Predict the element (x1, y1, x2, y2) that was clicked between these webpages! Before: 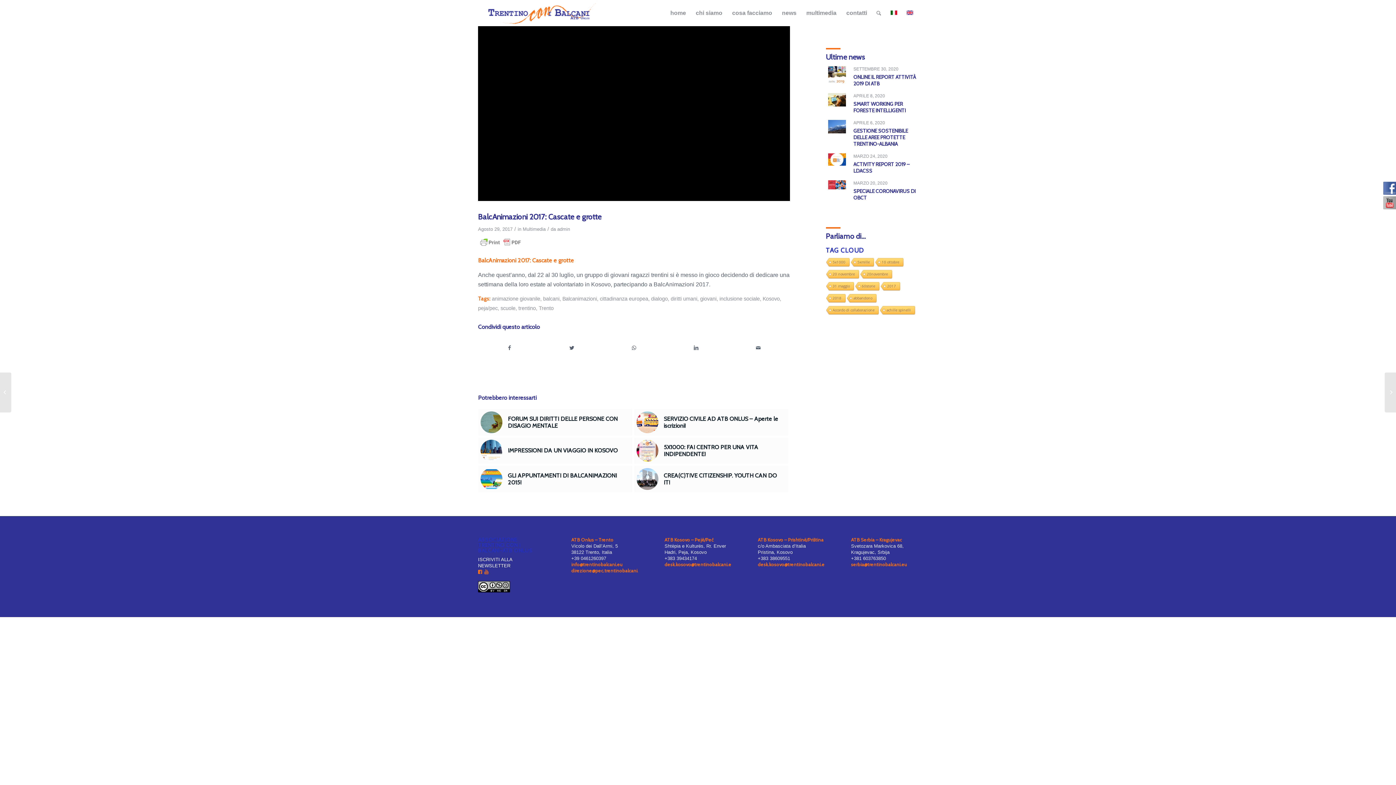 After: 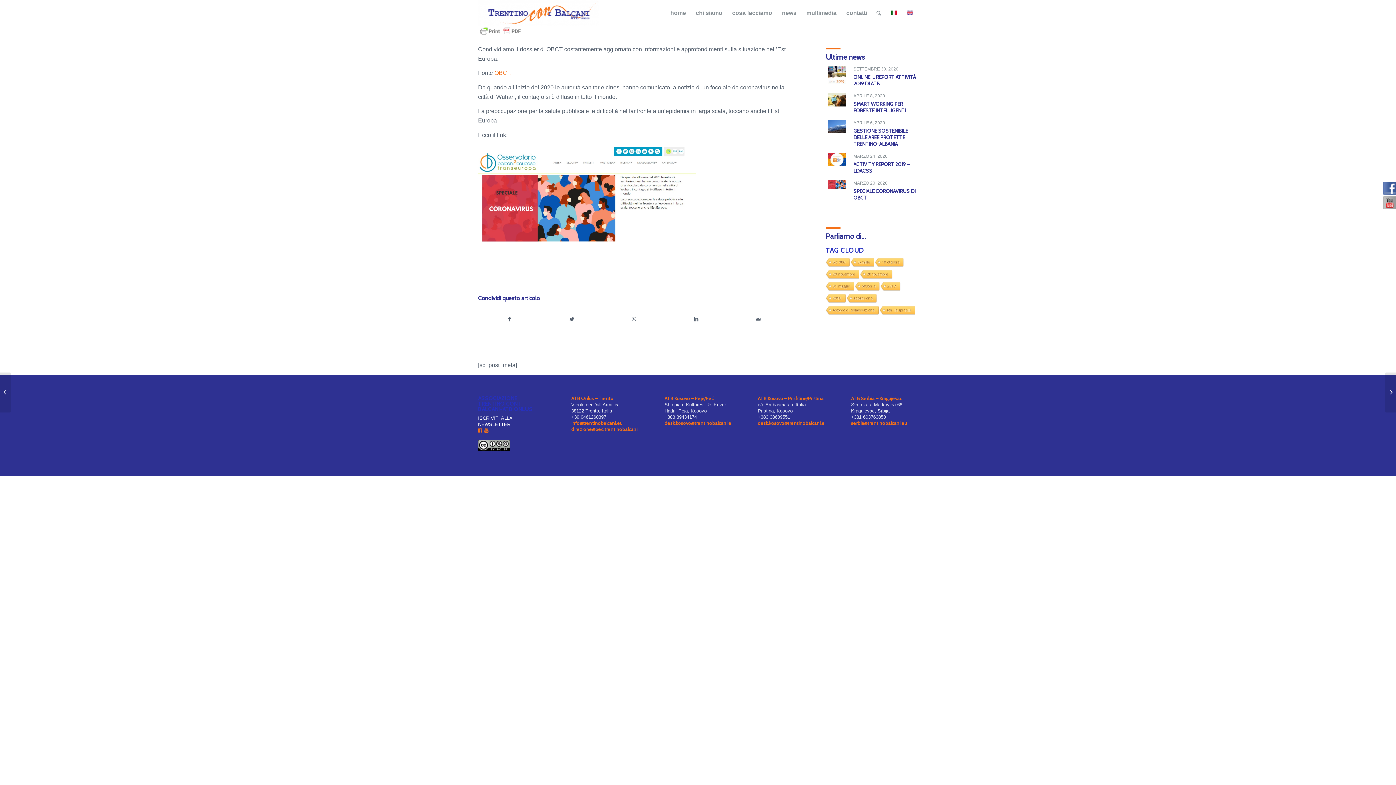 Action: bbox: (828, 180, 846, 189)